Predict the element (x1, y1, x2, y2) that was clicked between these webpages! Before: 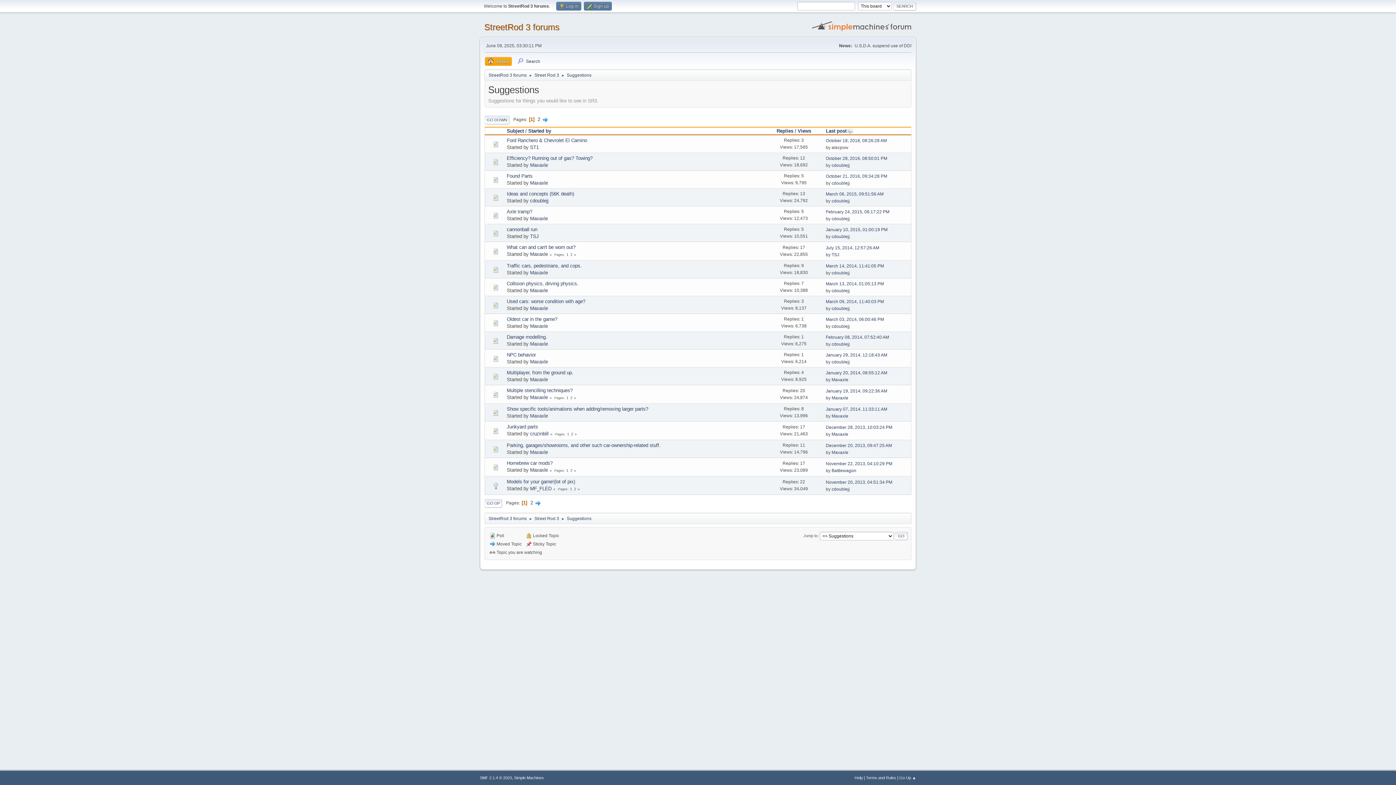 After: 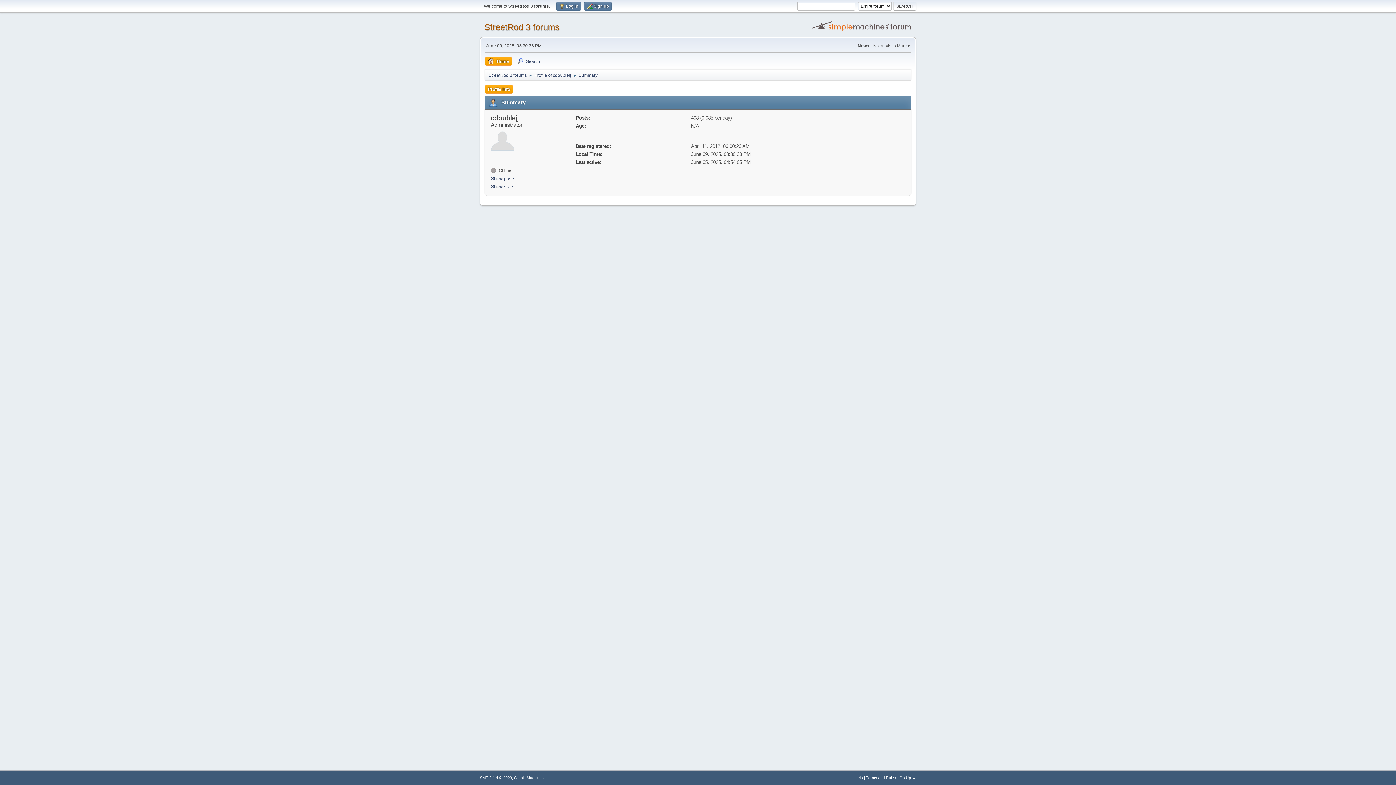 Action: label: cdoublejj bbox: (831, 216, 850, 221)